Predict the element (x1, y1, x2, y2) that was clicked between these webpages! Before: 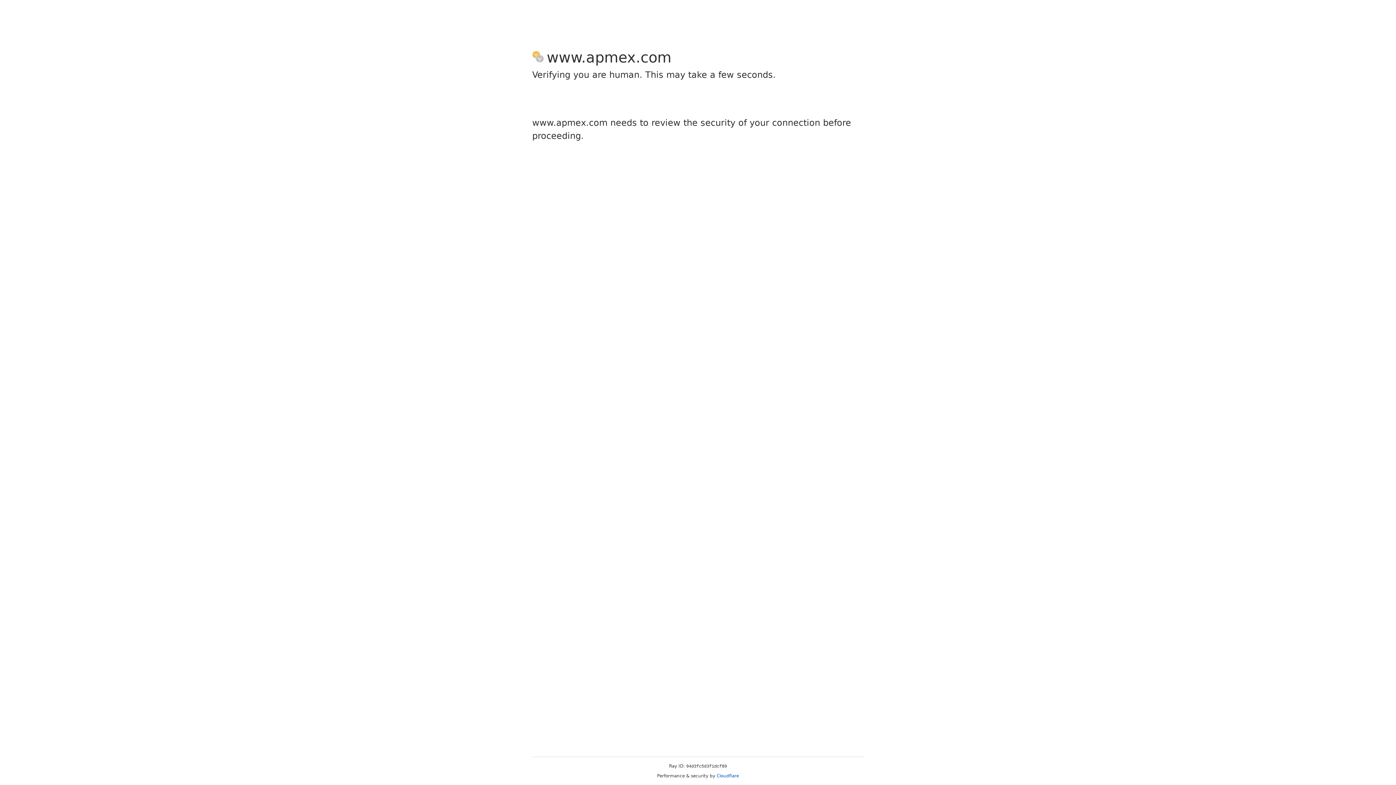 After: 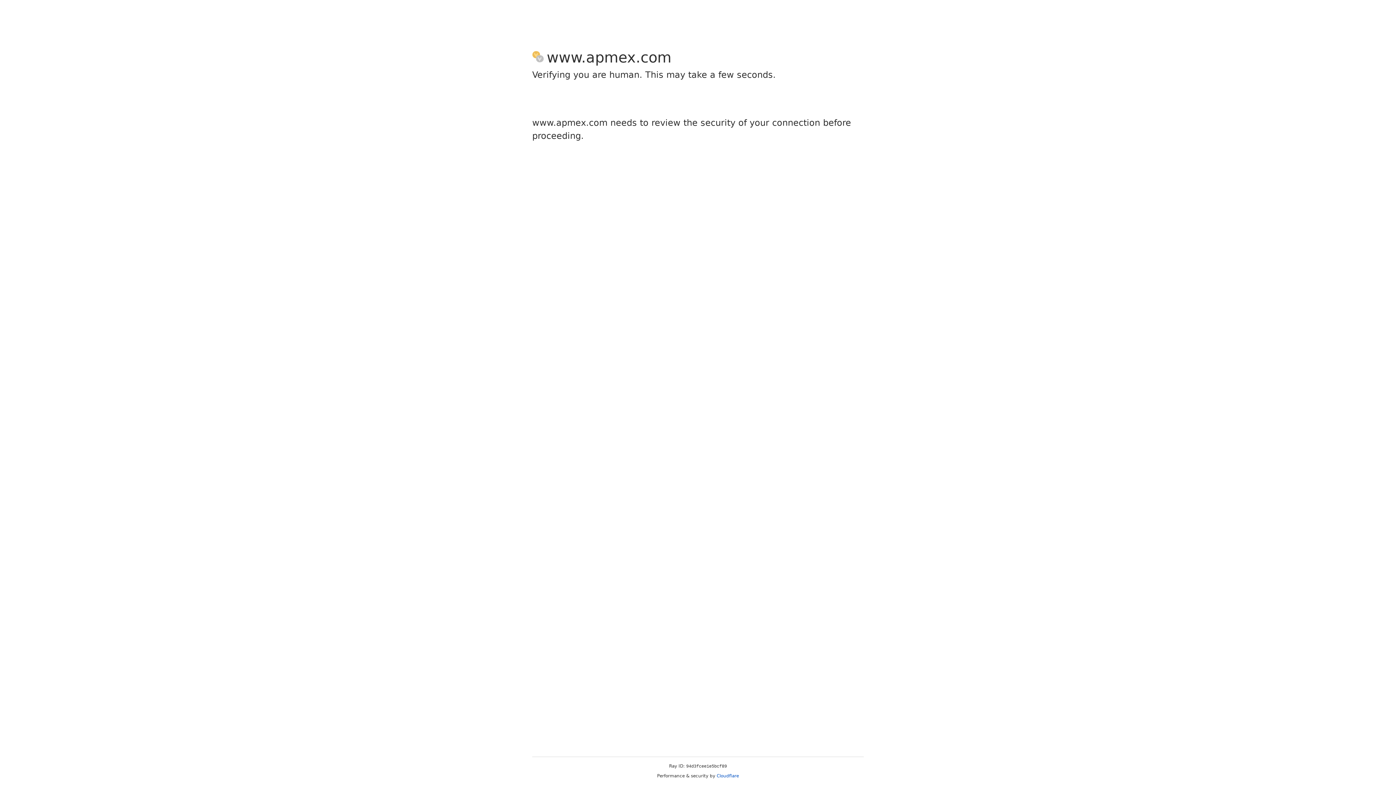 Action: bbox: (716, 773, 739, 778) label: Cloudflare